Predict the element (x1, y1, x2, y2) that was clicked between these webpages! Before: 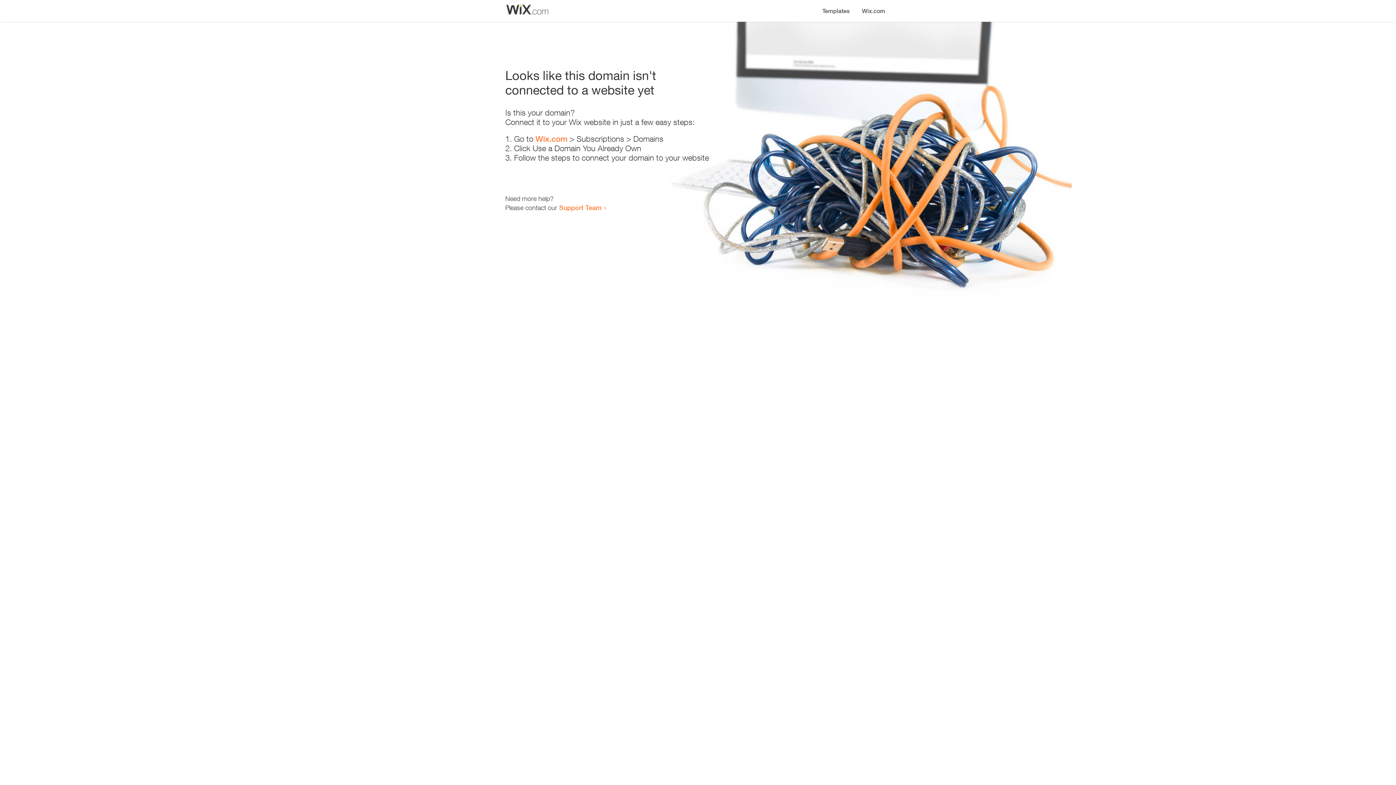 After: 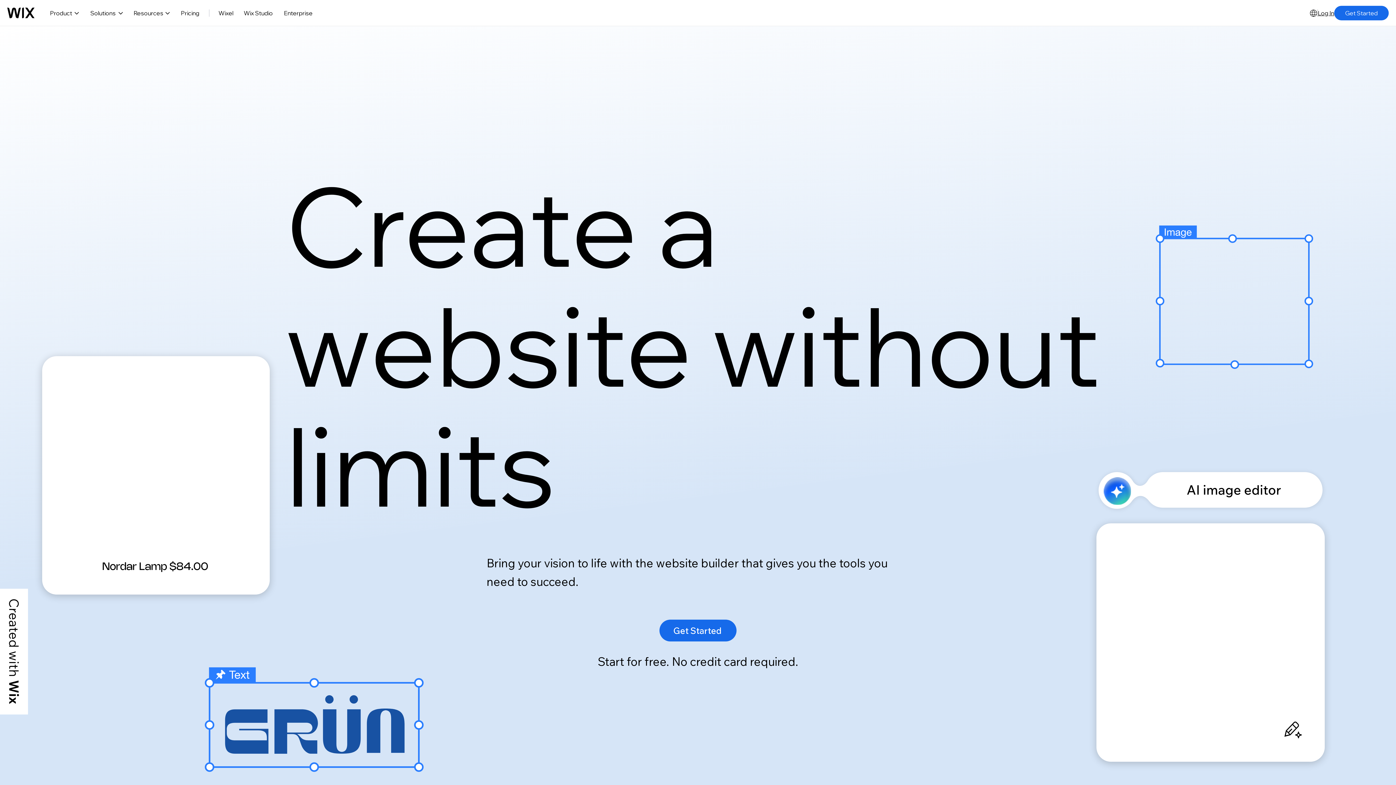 Action: label: Wix.com bbox: (856, 0, 890, 14)